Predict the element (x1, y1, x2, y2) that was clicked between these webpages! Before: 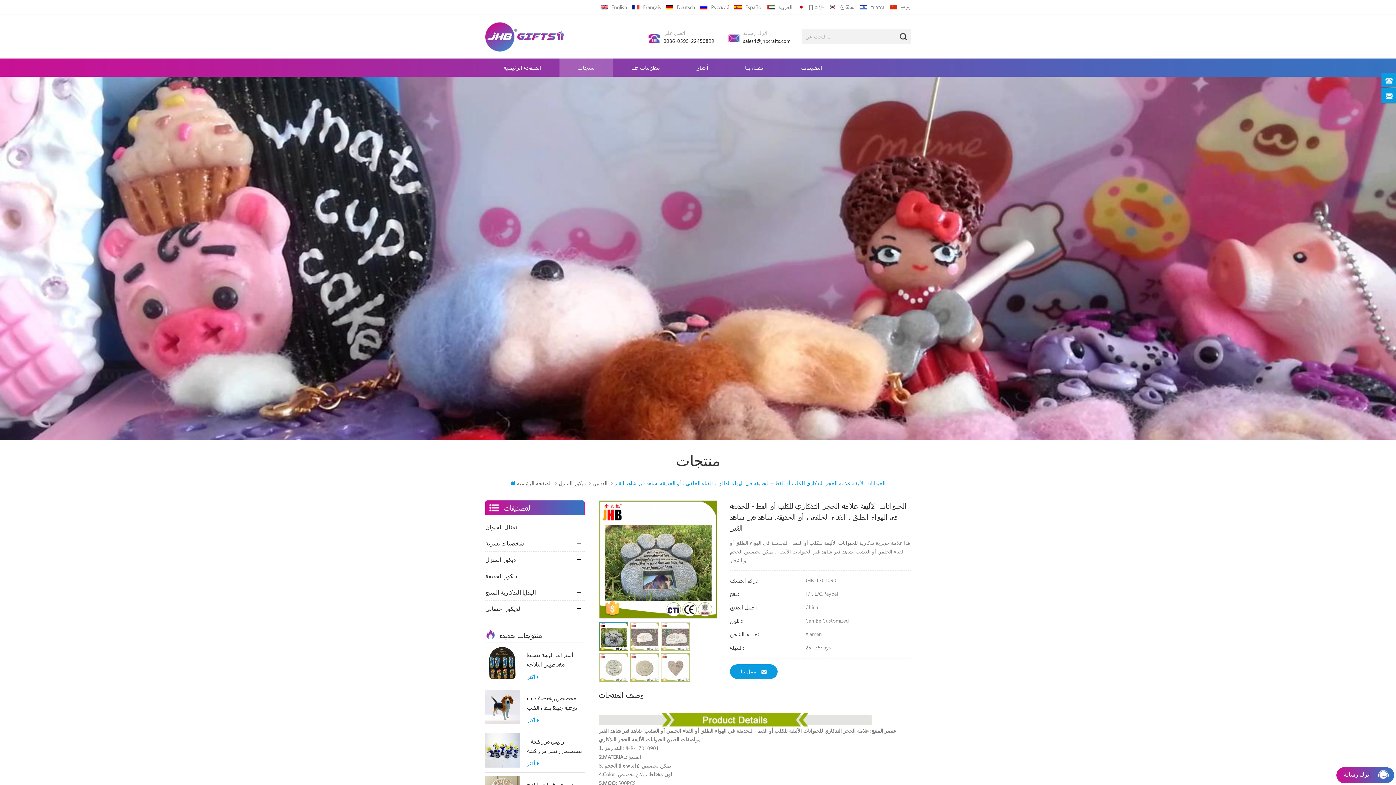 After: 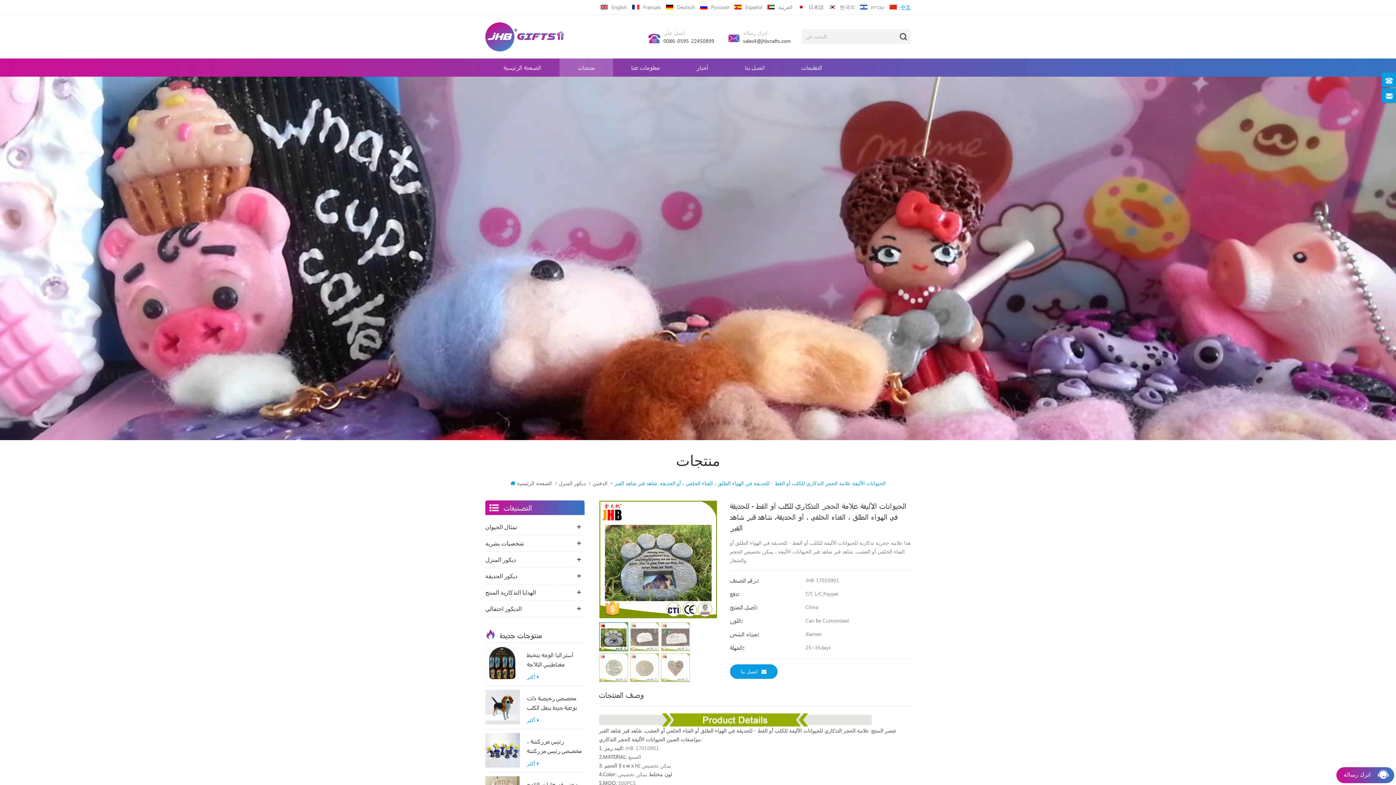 Action: bbox: (889, 0, 910, 14) label: 中文